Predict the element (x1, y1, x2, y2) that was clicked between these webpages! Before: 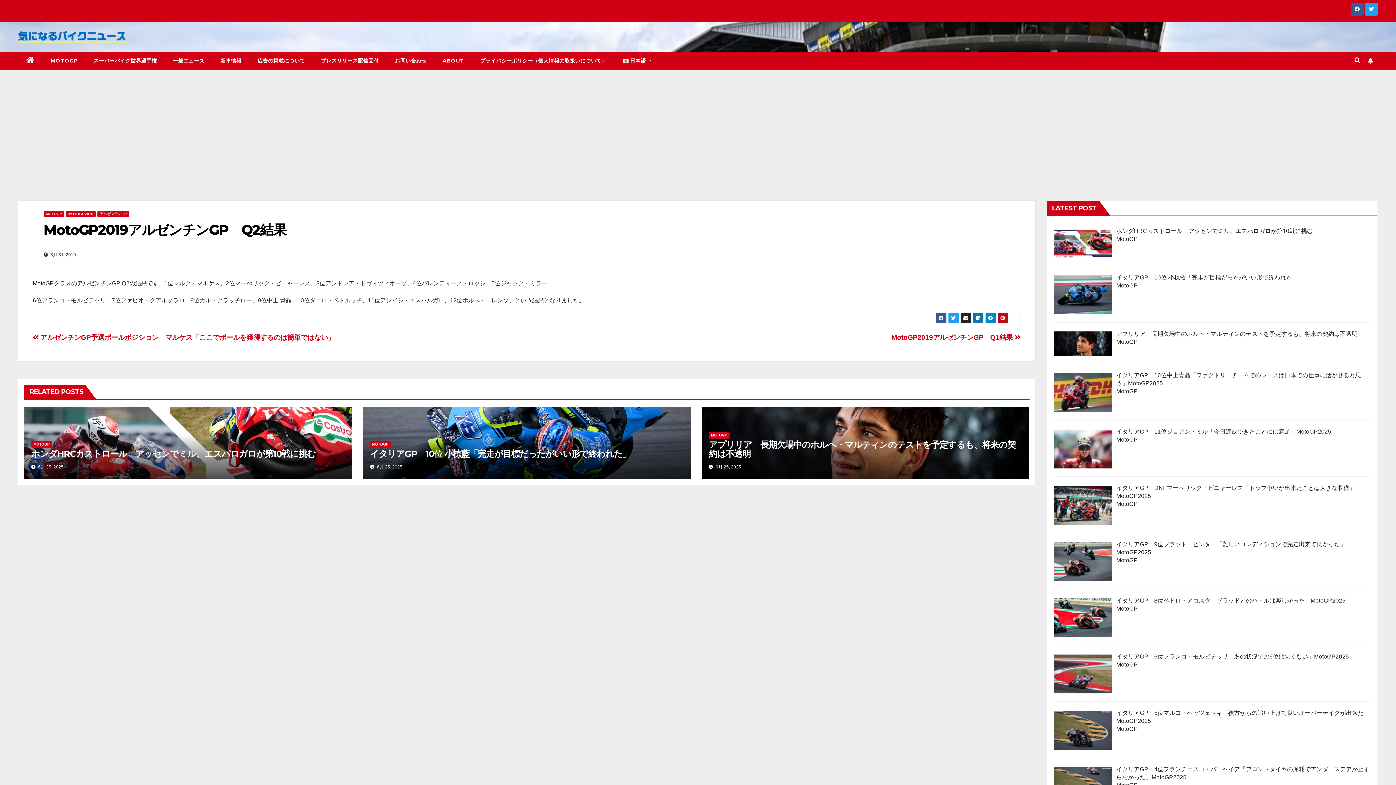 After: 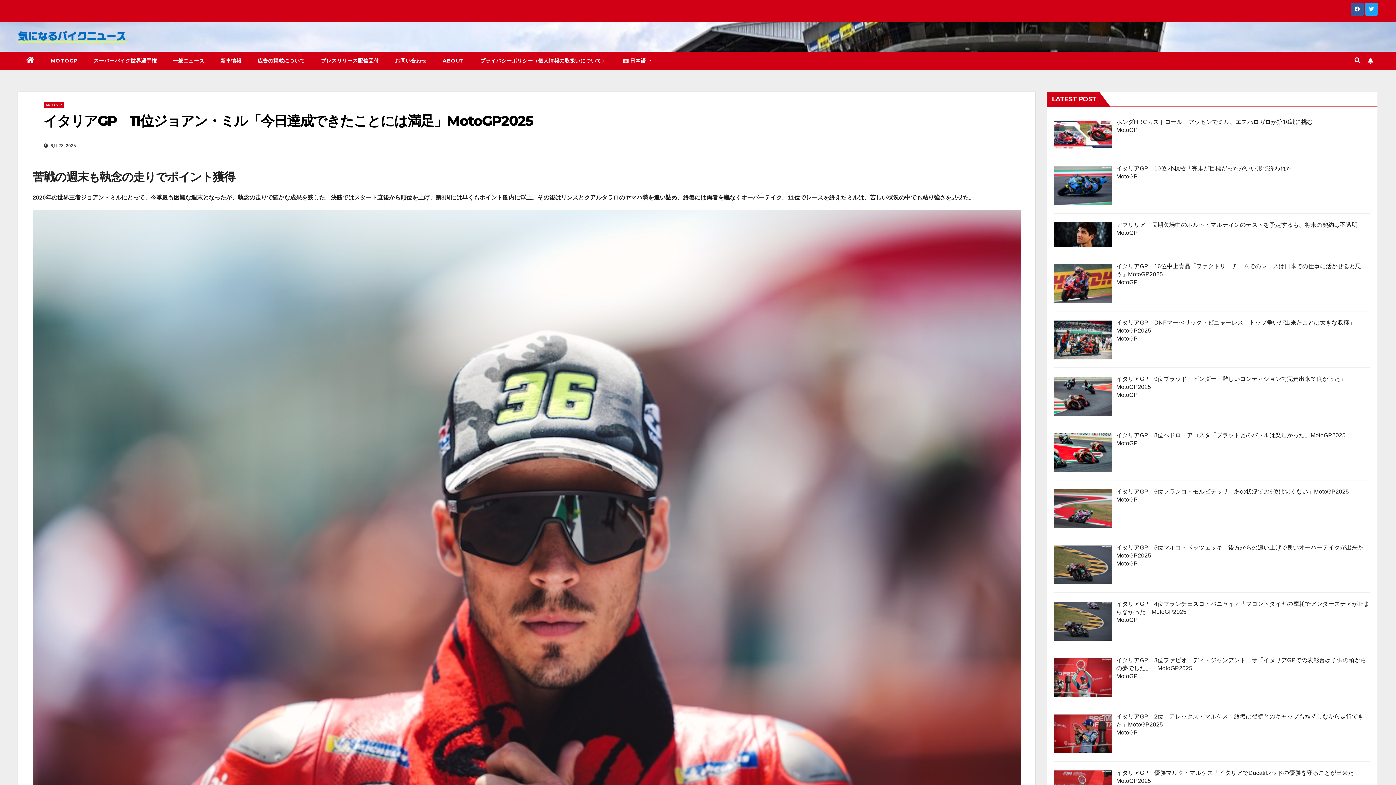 Action: bbox: (1116, 428, 1331, 434) label: イタリアGP　11位ジョアン・ミル「今日達成できたことには満足」MotoGP2025